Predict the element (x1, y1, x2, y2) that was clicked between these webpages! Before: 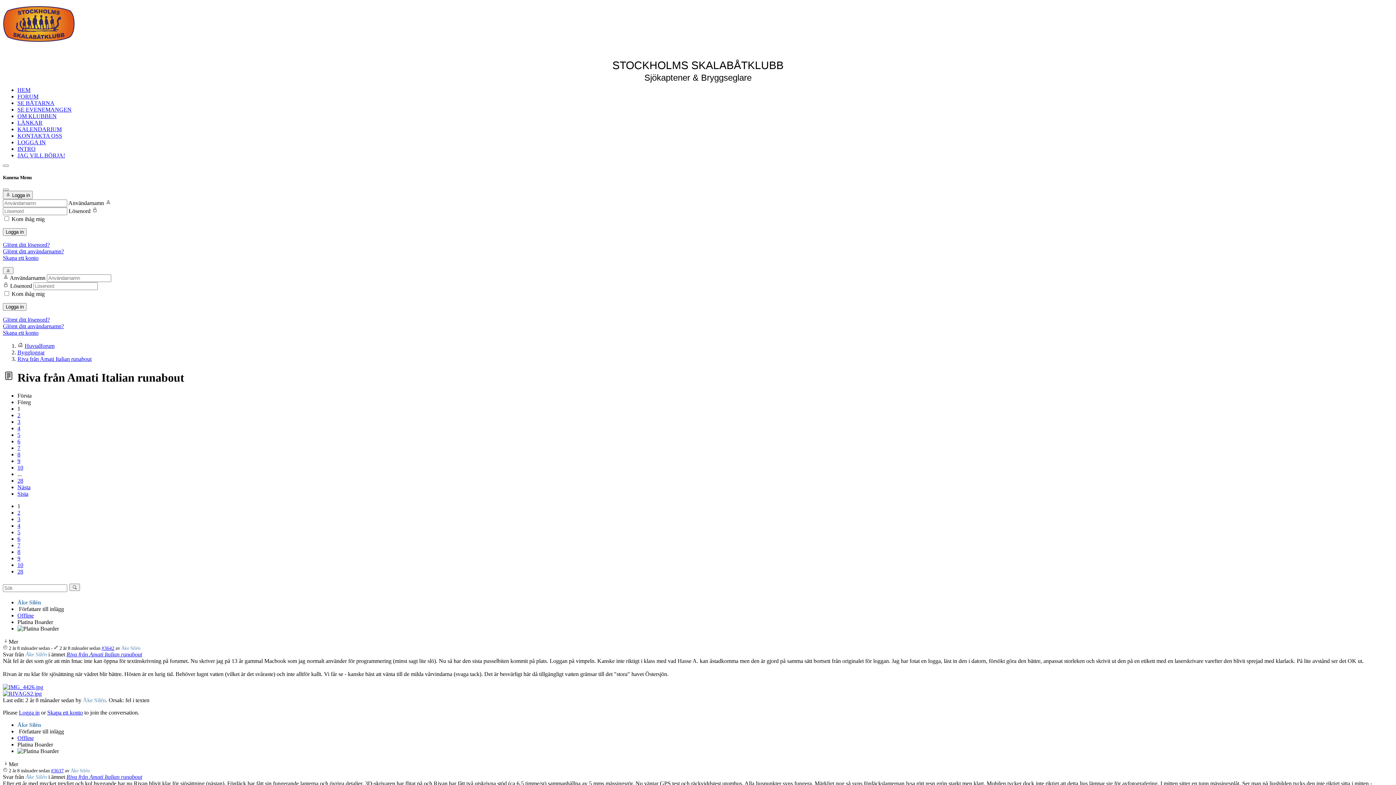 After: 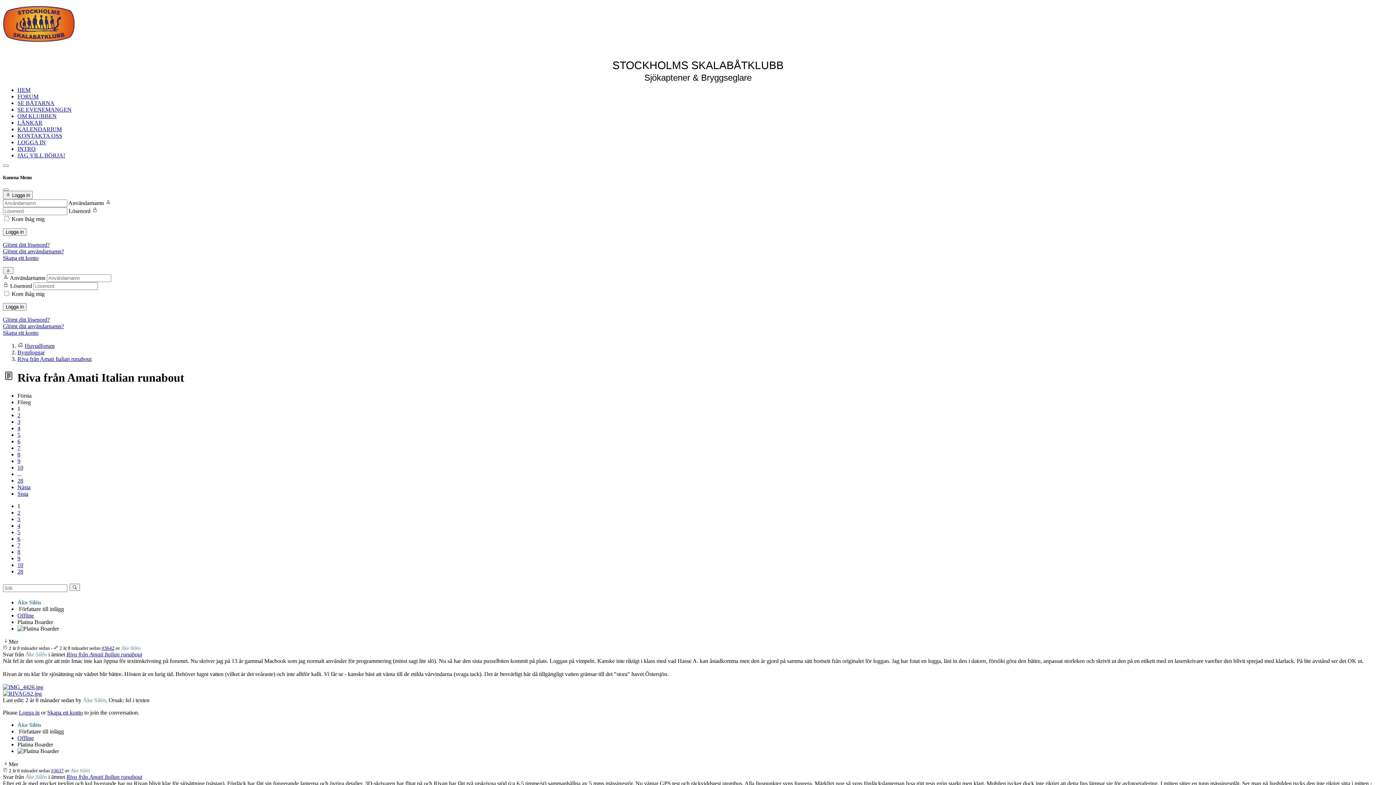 Action: bbox: (17, 392, 31, 398) label: Första